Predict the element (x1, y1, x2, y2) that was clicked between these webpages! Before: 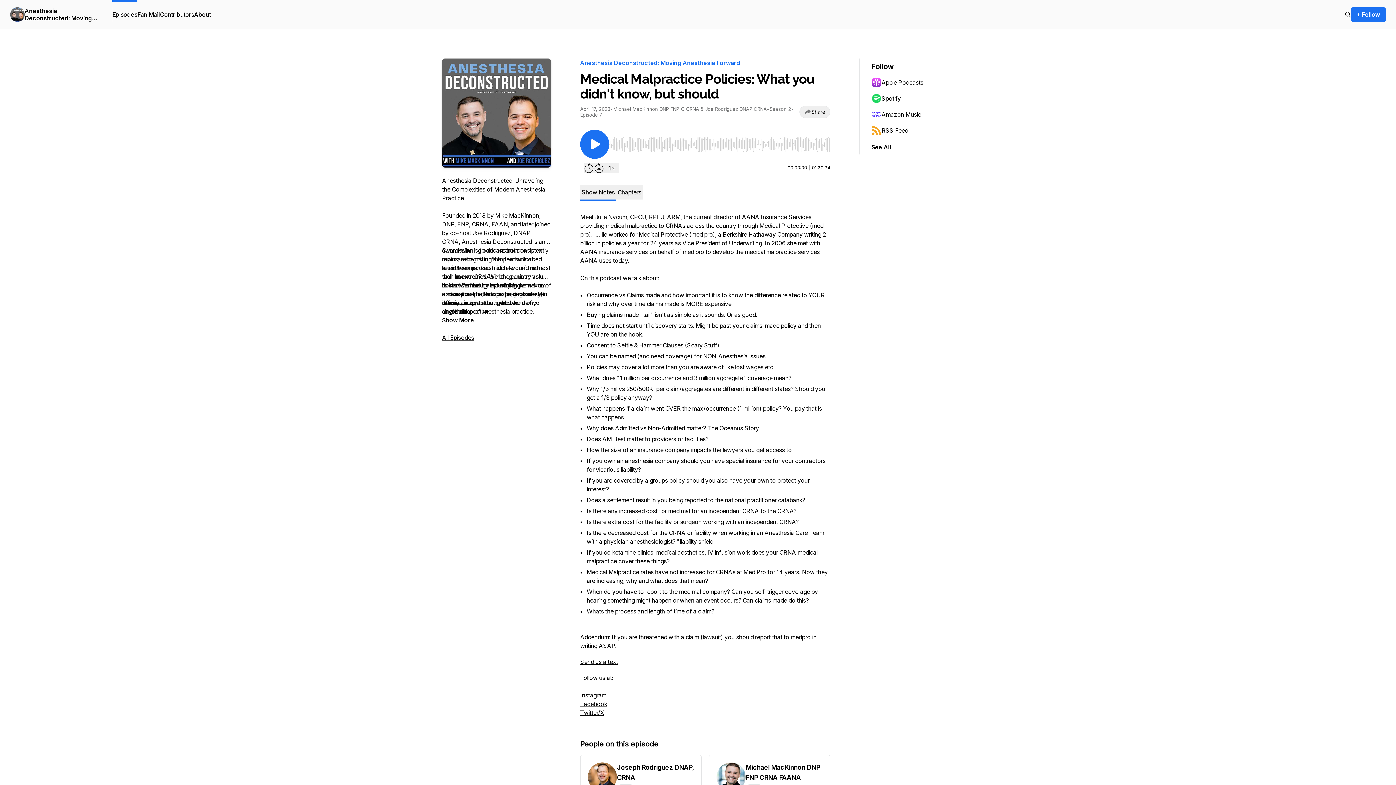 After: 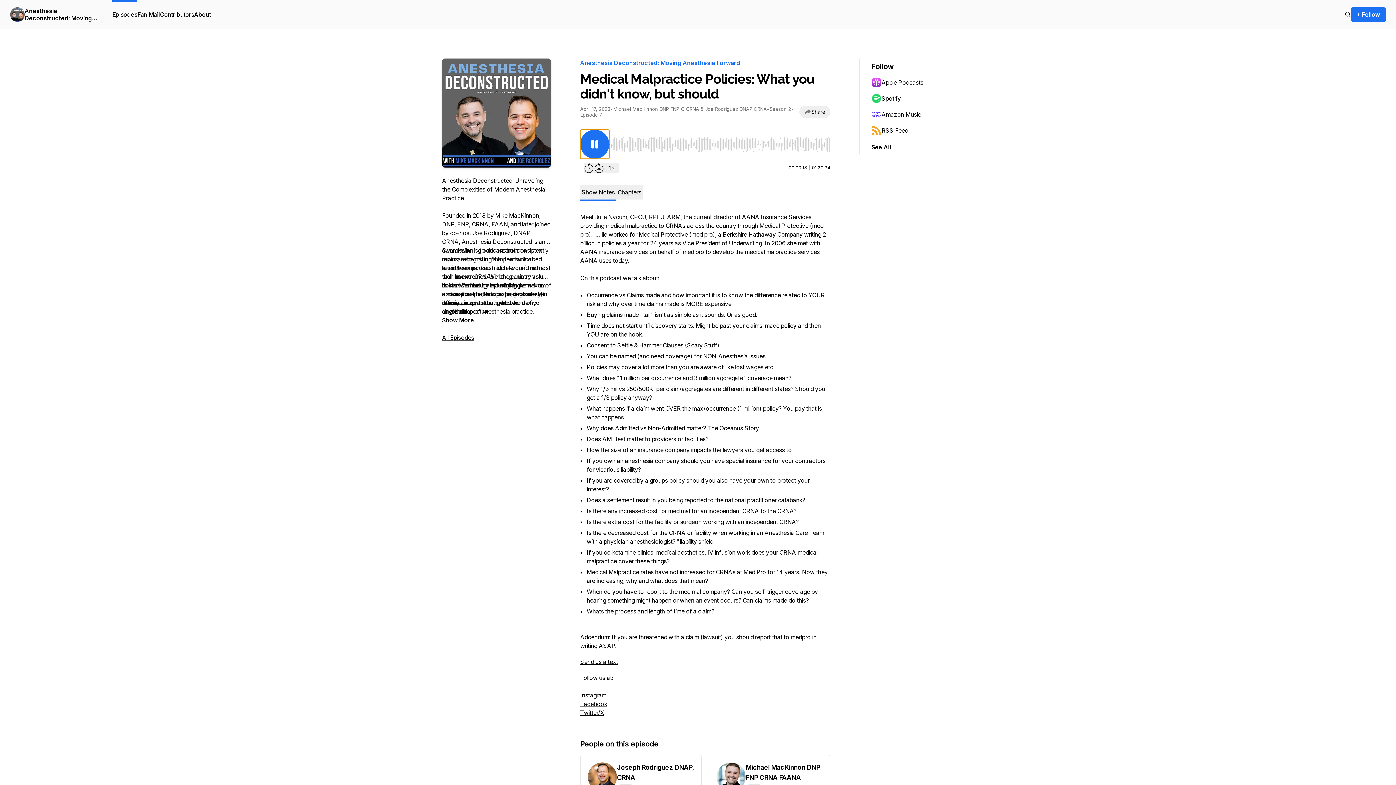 Action: bbox: (580, 129, 609, 158) label: Play/Pause